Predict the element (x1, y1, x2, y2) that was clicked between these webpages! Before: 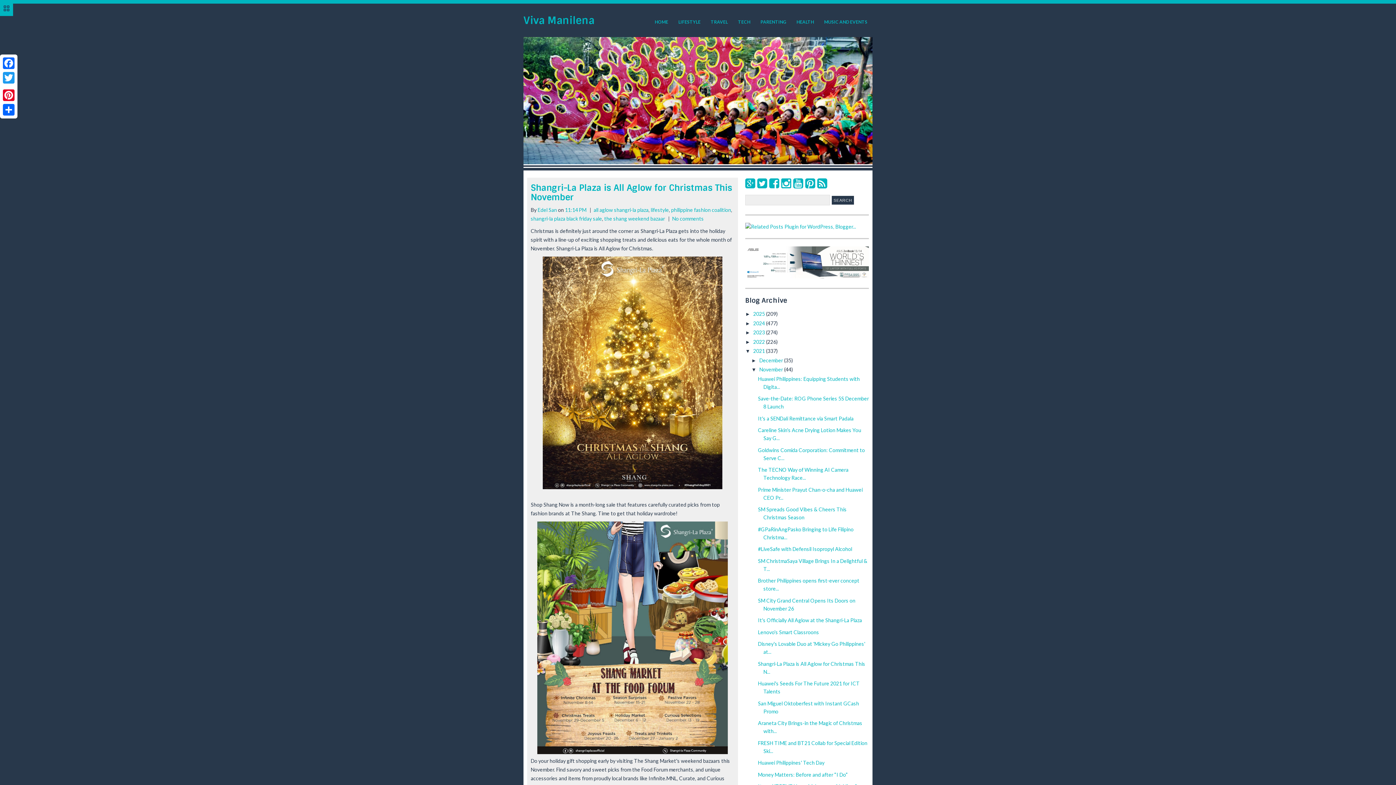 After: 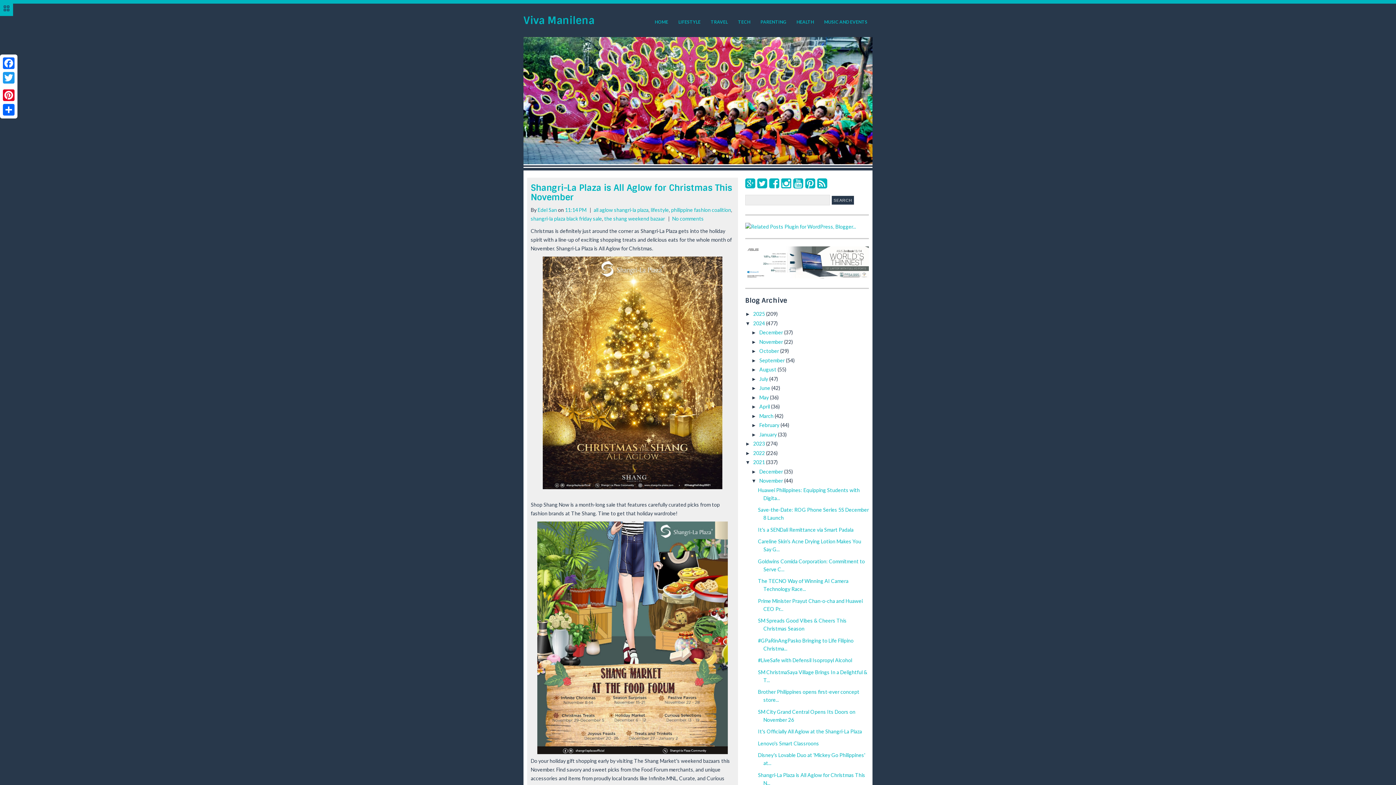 Action: bbox: (745, 320, 753, 326) label: ►  